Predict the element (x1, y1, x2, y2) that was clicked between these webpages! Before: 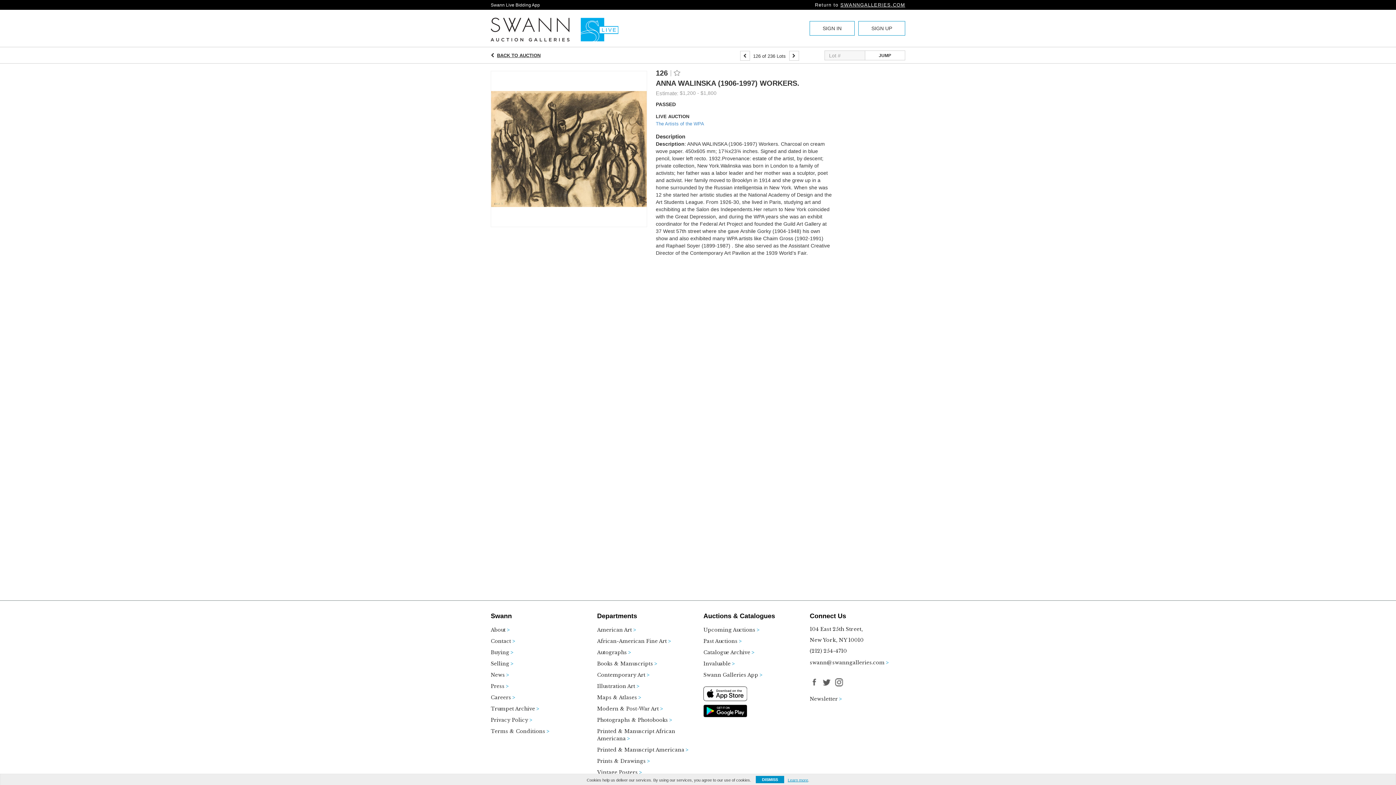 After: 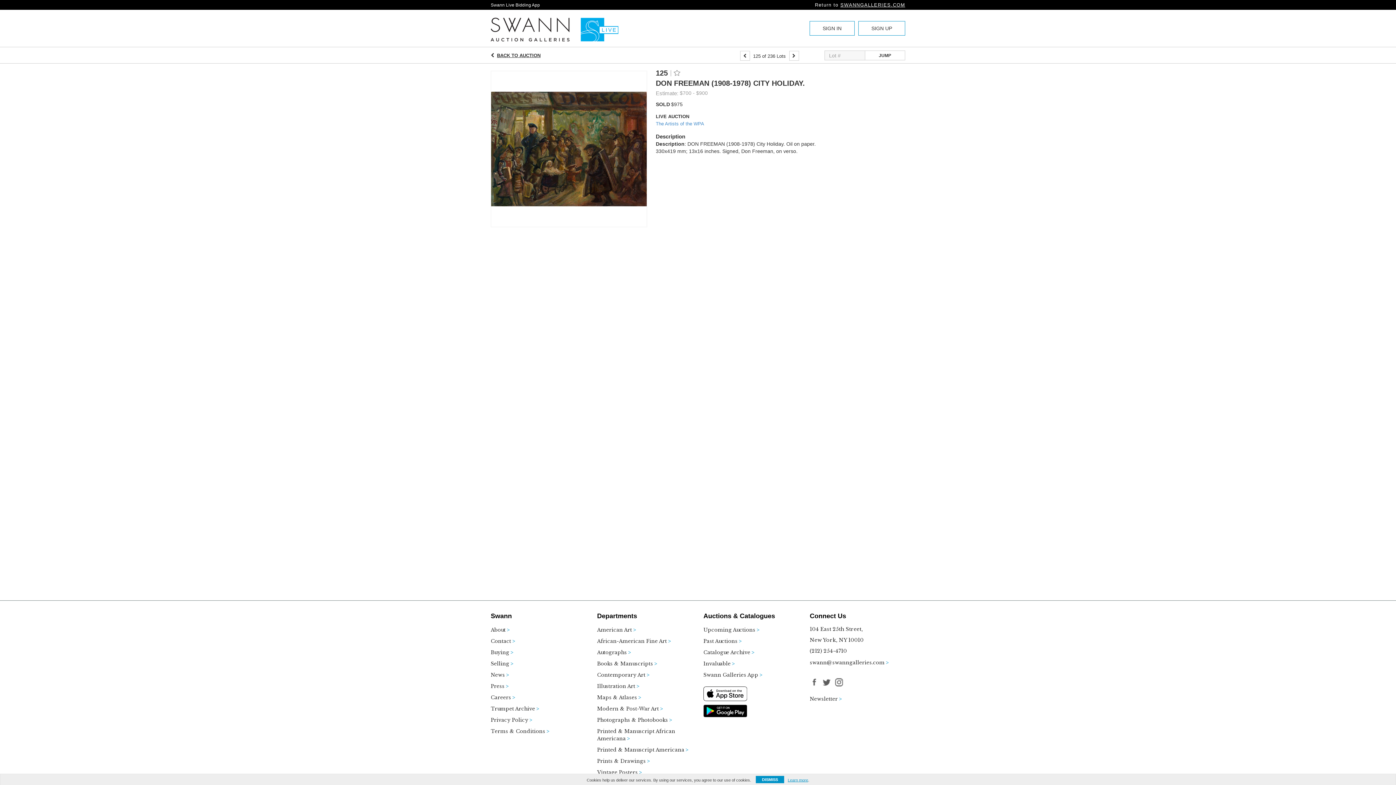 Action: bbox: (740, 50, 750, 60)